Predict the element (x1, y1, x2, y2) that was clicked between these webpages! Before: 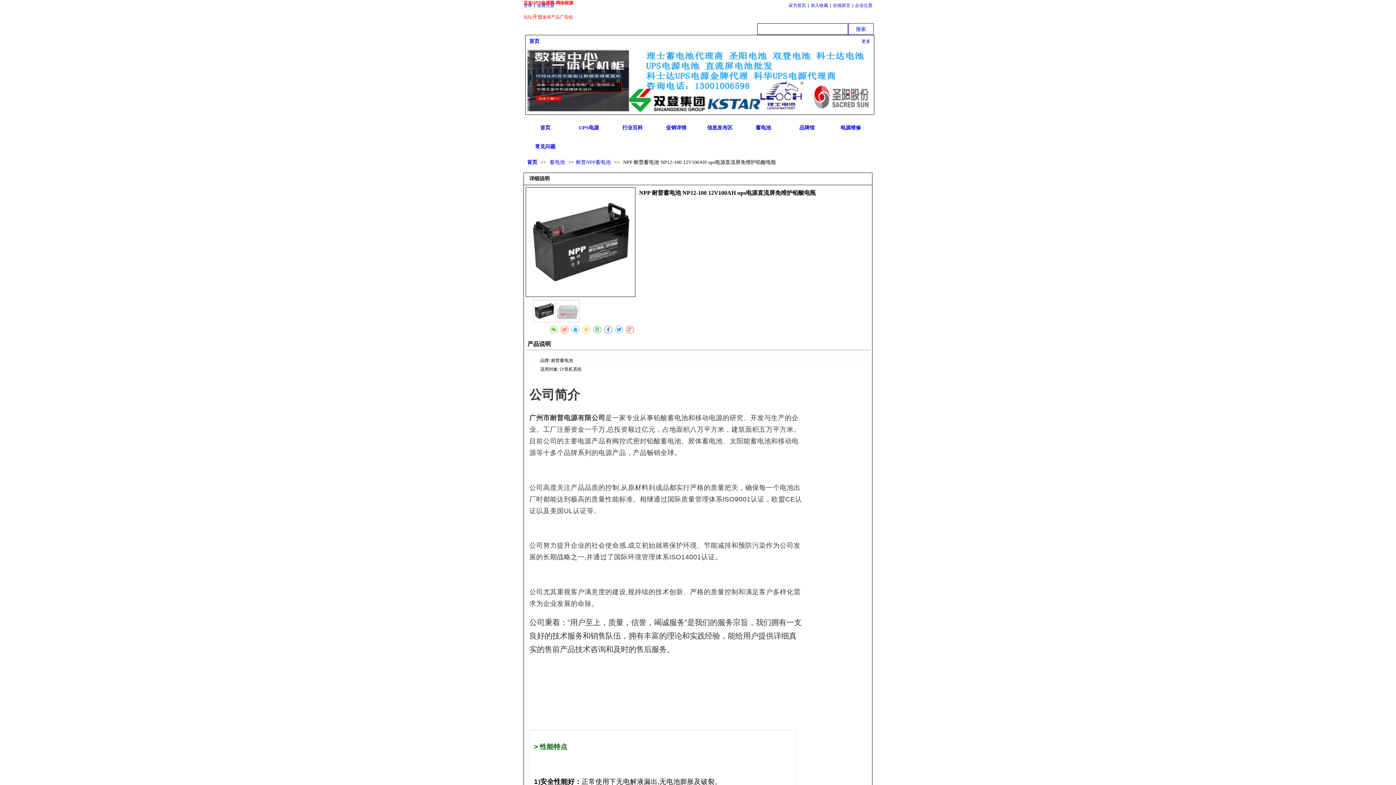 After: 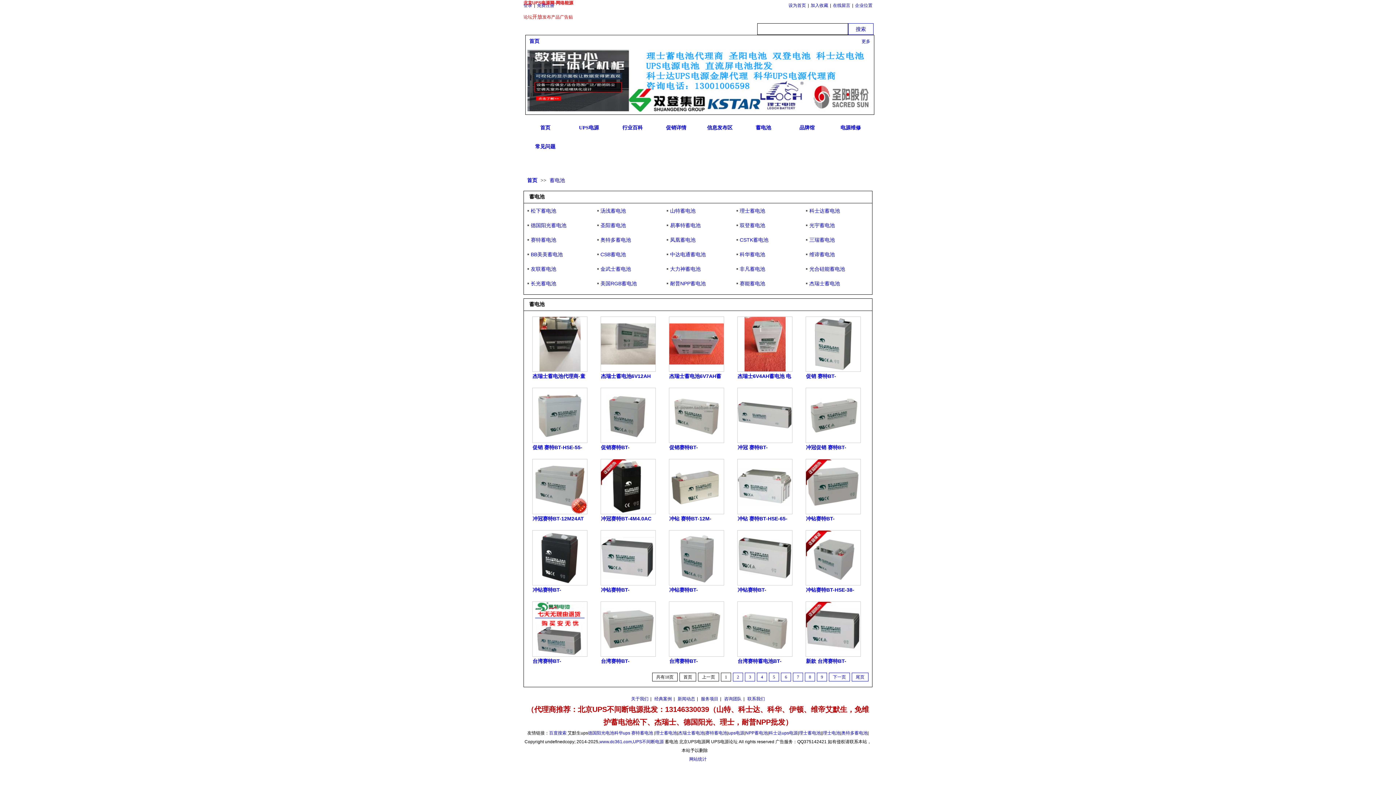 Action: bbox: (741, 118, 785, 137) label: 蓄电池